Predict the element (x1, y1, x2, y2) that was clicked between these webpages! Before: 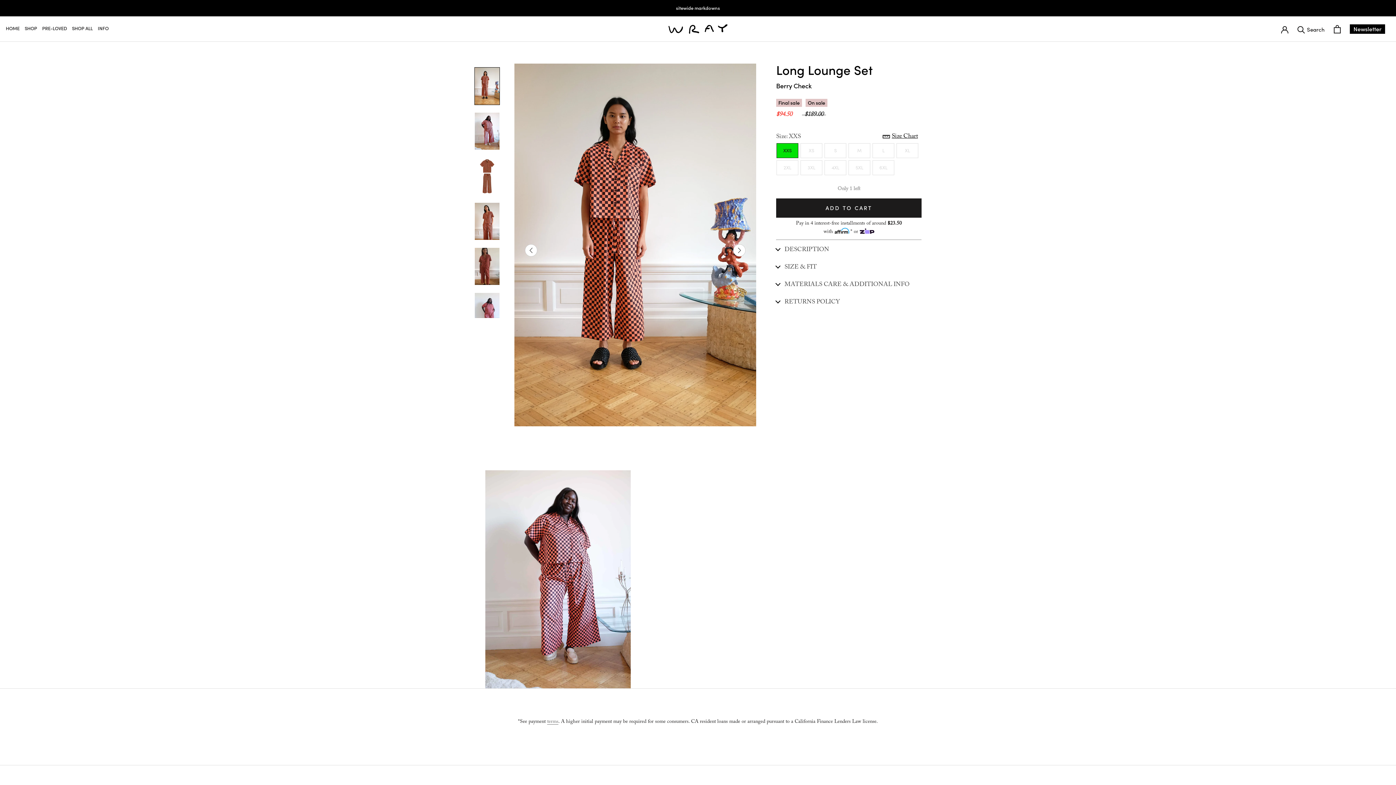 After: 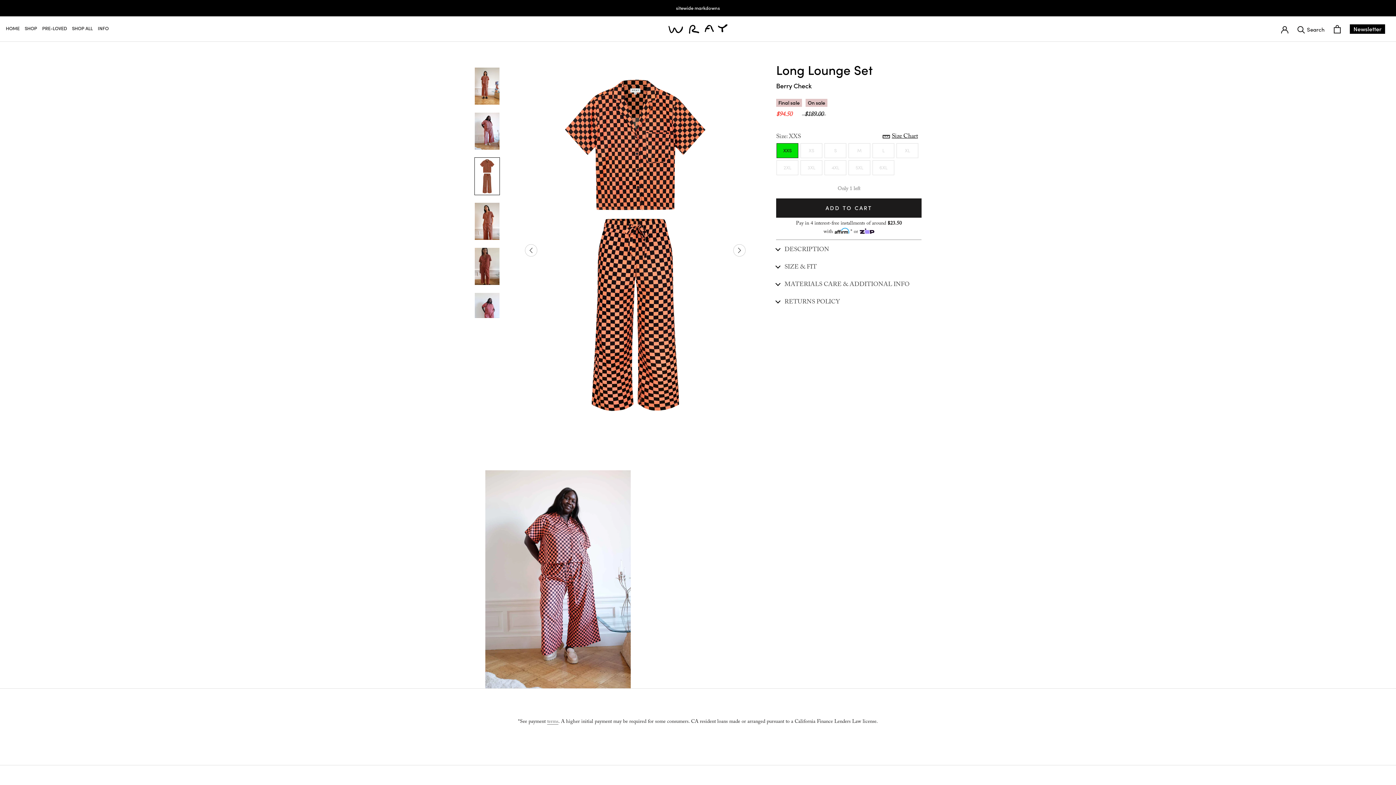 Action: bbox: (474, 157, 500, 195)